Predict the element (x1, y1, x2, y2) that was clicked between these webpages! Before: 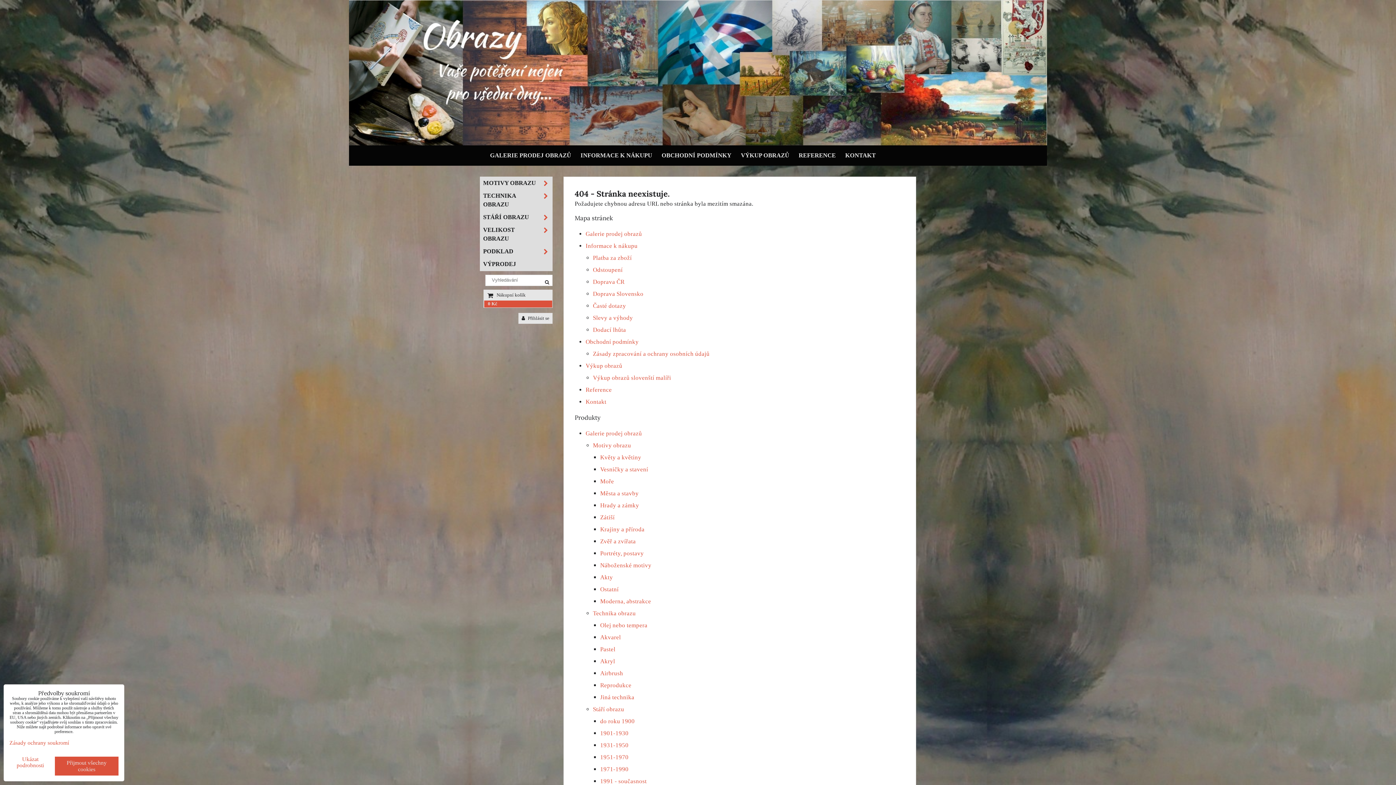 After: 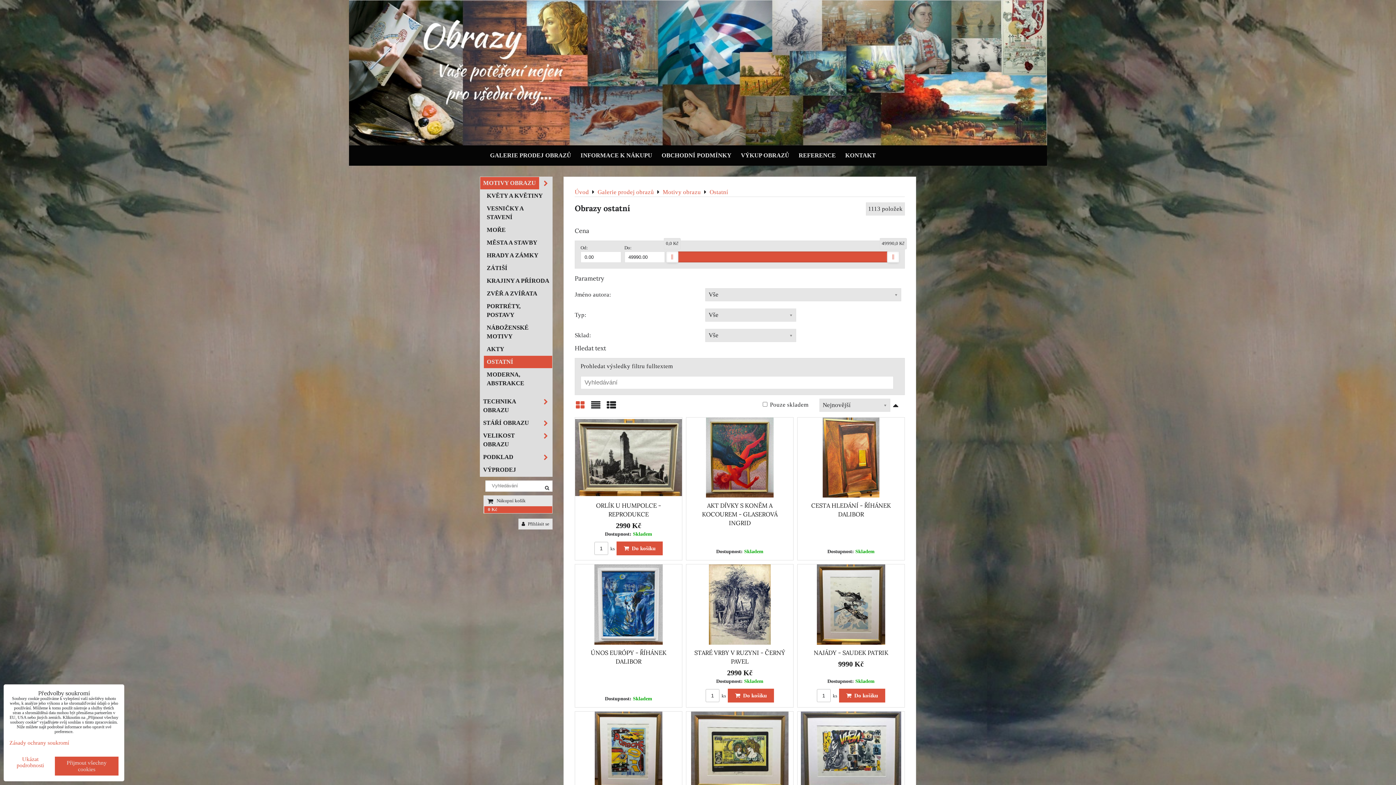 Action: bbox: (600, 586, 618, 593) label: Ostatní